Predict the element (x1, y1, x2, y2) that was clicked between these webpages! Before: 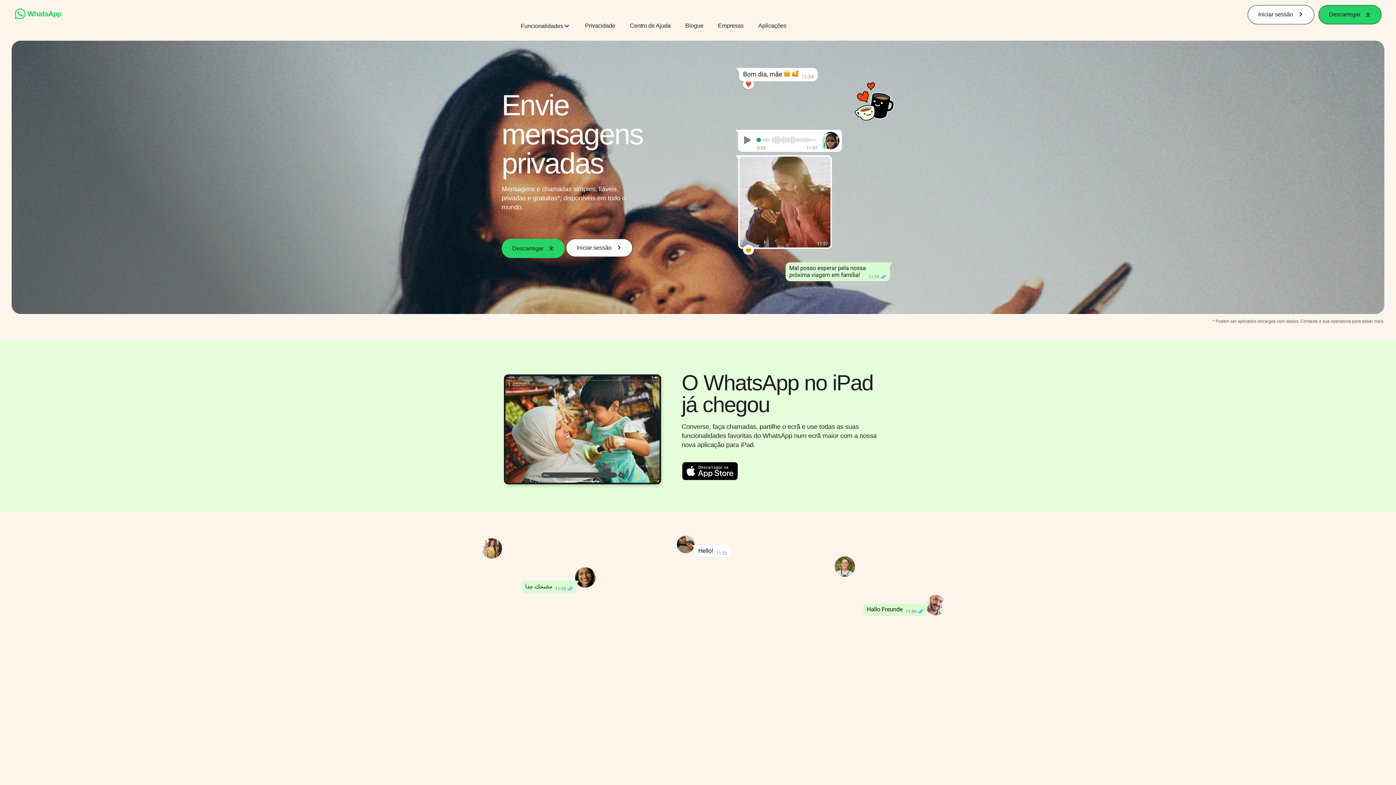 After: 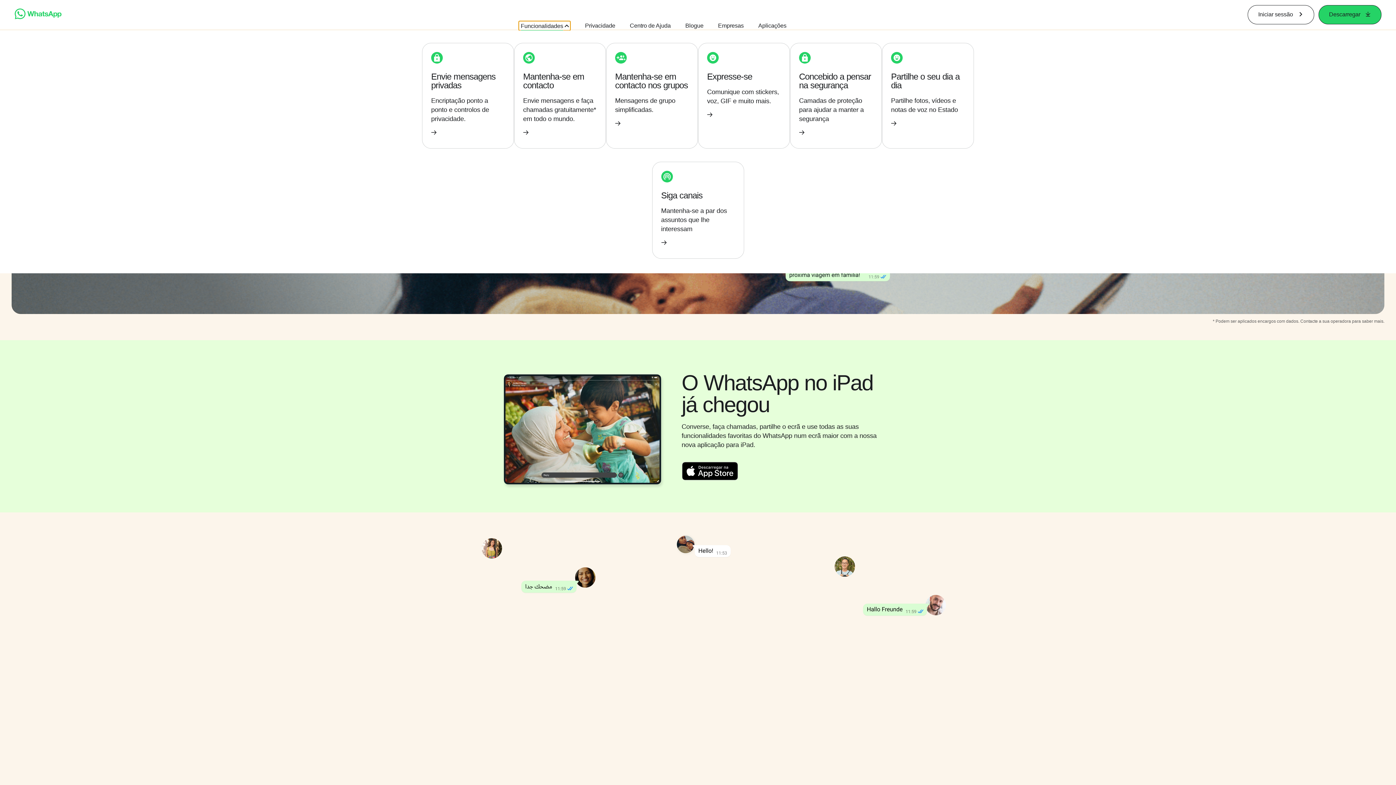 Action: label: Funcionalidades bbox: (518, 21, 570, 30)